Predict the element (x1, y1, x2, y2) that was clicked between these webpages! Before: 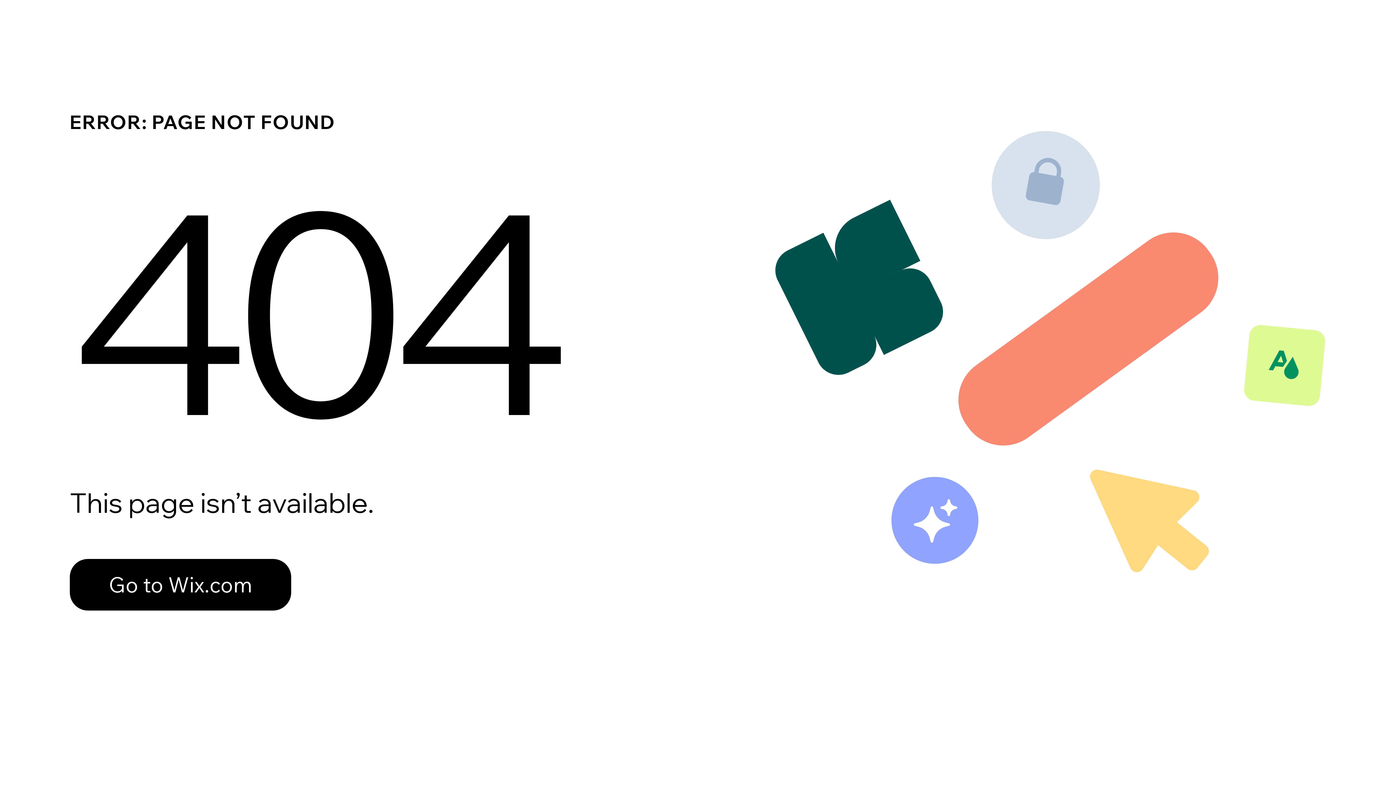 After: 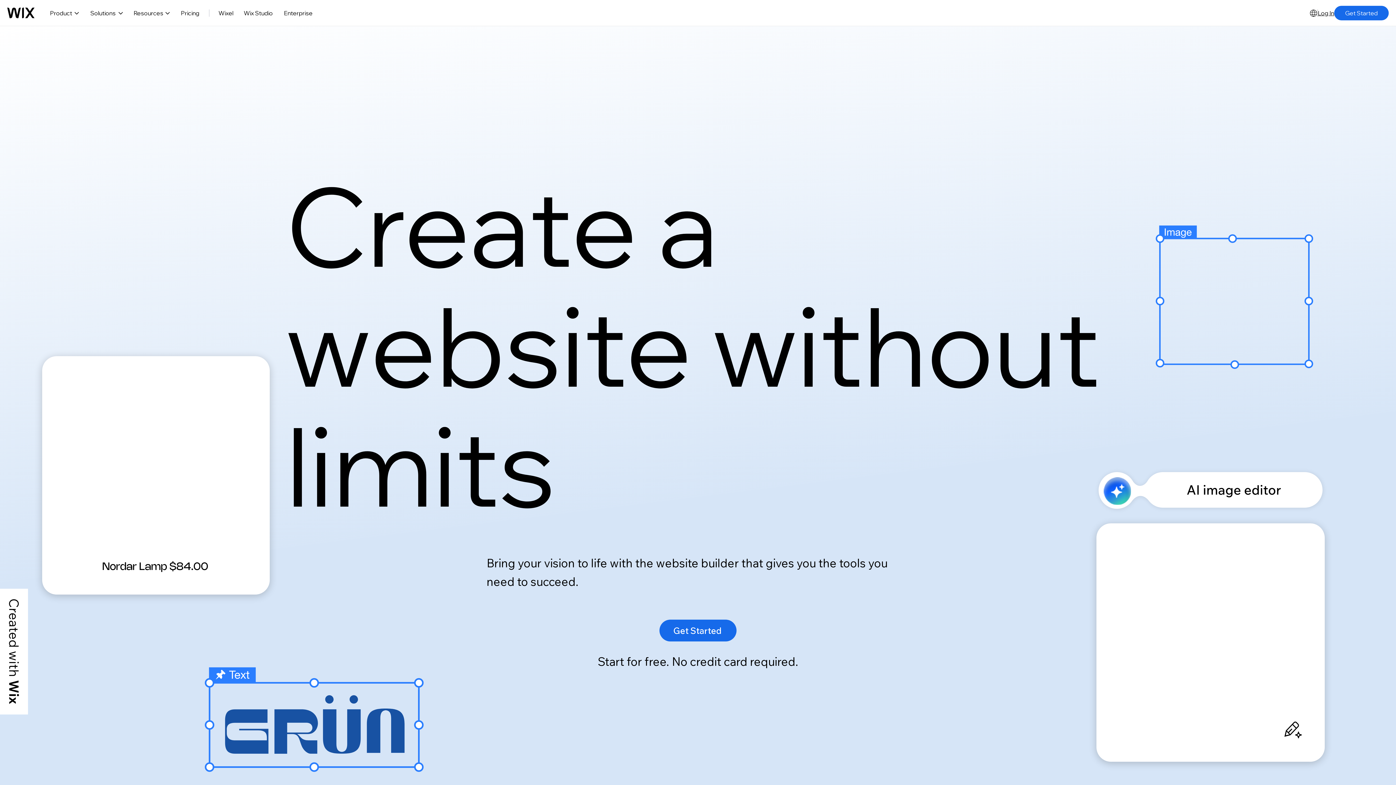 Action: bbox: (69, 543, 768, 620) label: Go to Wix.com